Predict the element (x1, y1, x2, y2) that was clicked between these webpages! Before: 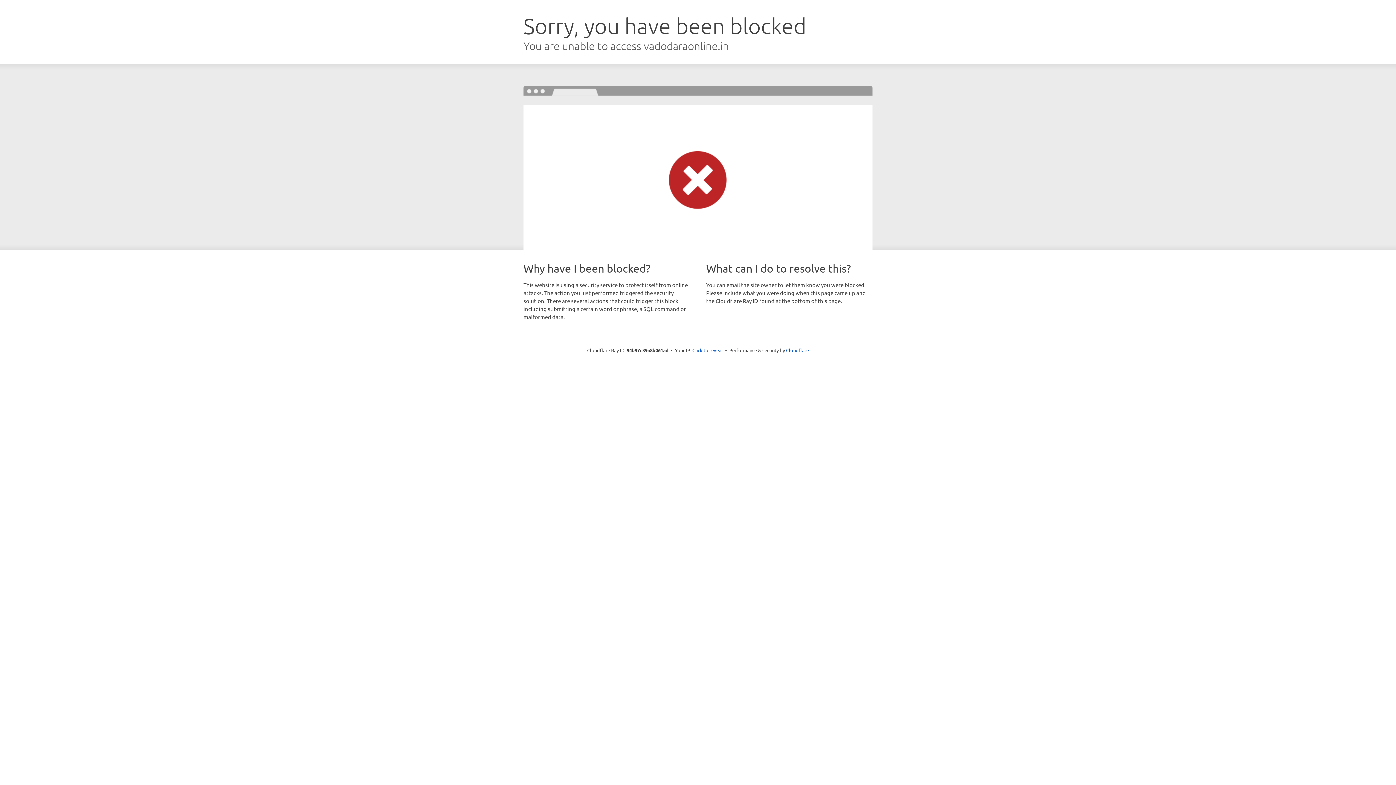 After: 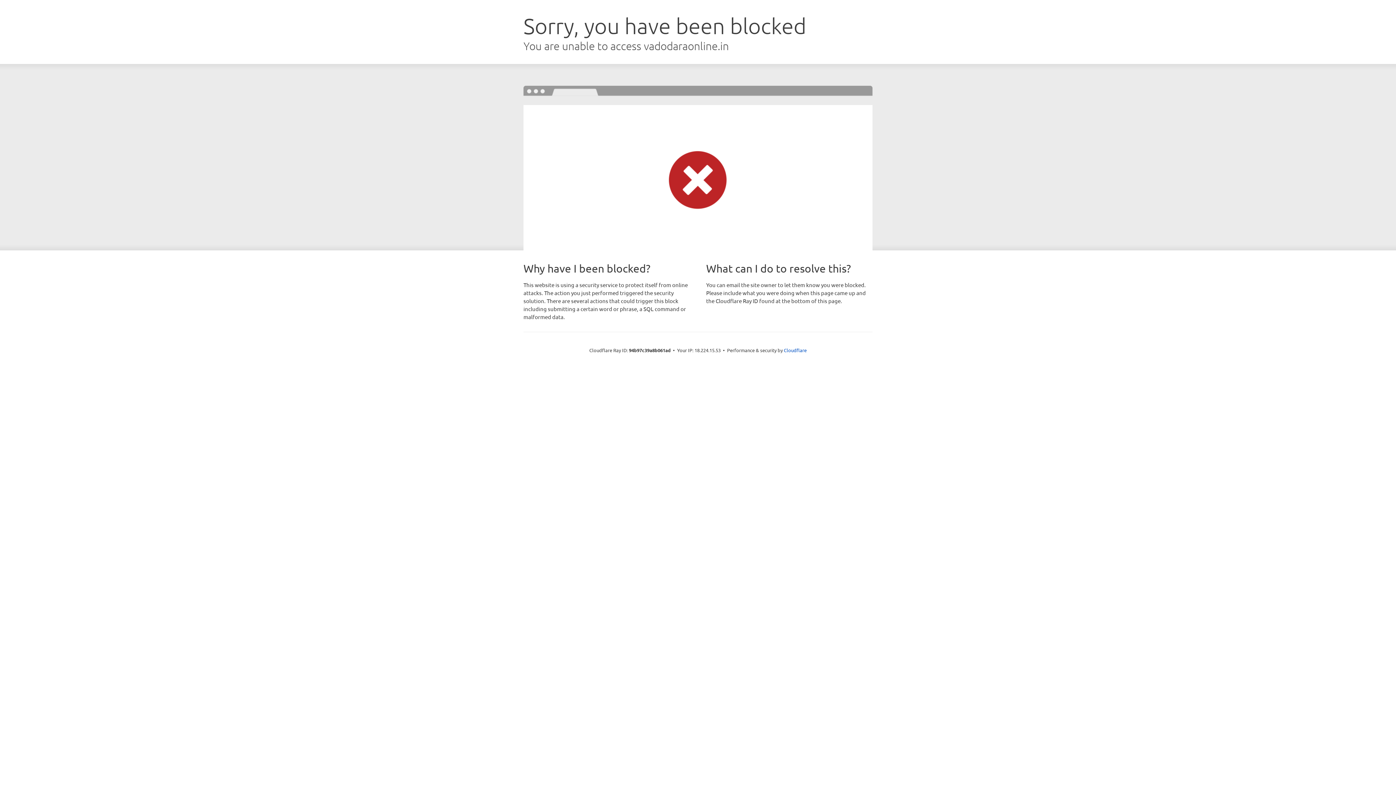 Action: label: Click to reveal bbox: (692, 346, 723, 353)